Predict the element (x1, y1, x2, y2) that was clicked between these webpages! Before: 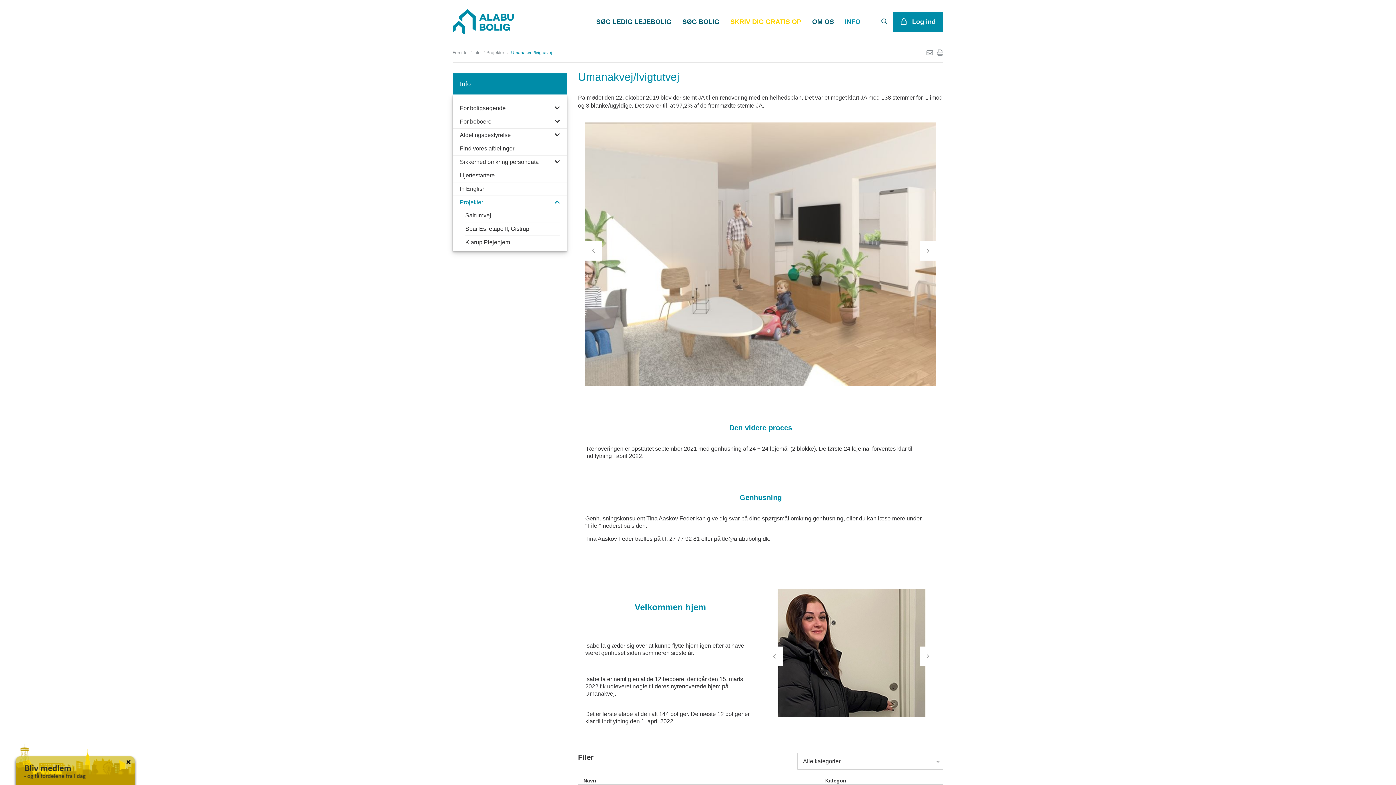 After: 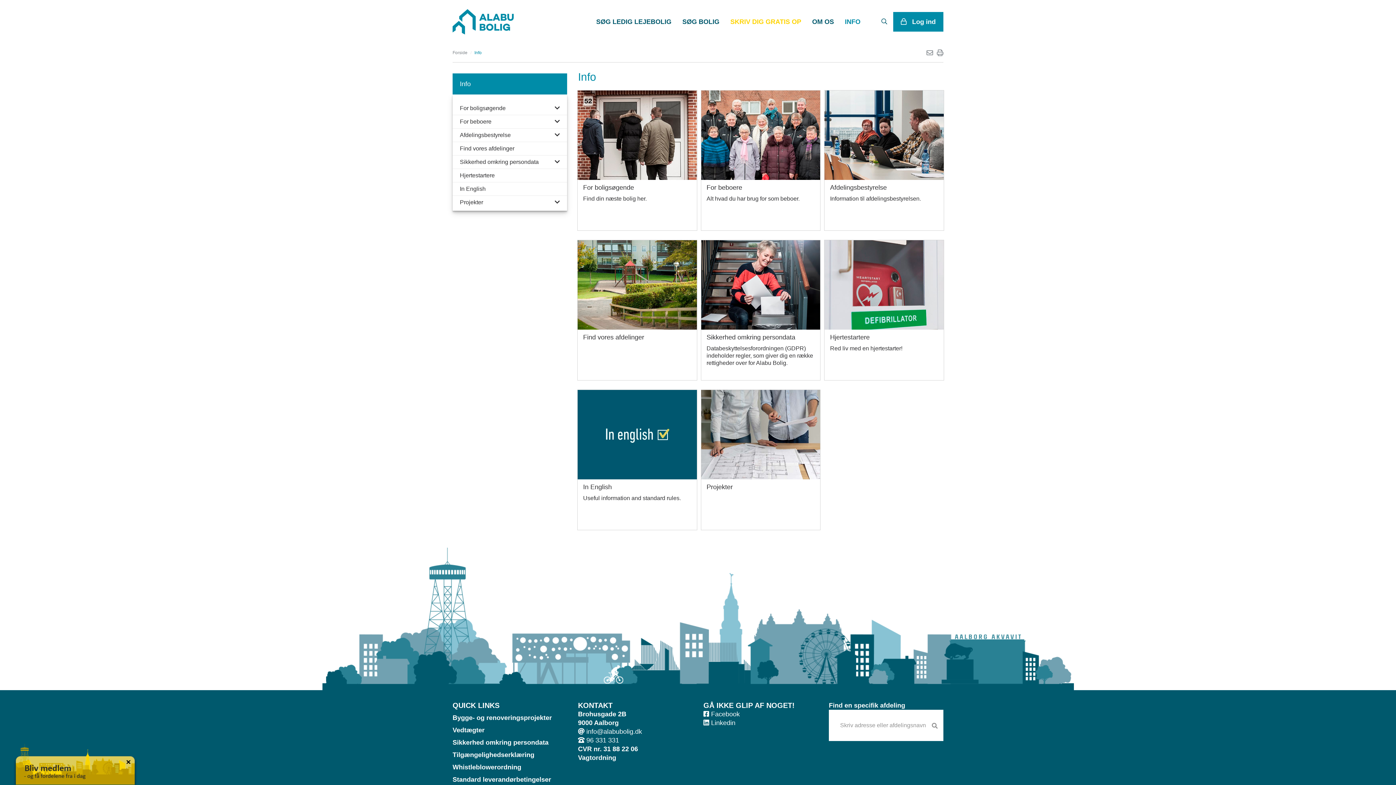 Action: label: INFO bbox: (845, 8, 860, 35)